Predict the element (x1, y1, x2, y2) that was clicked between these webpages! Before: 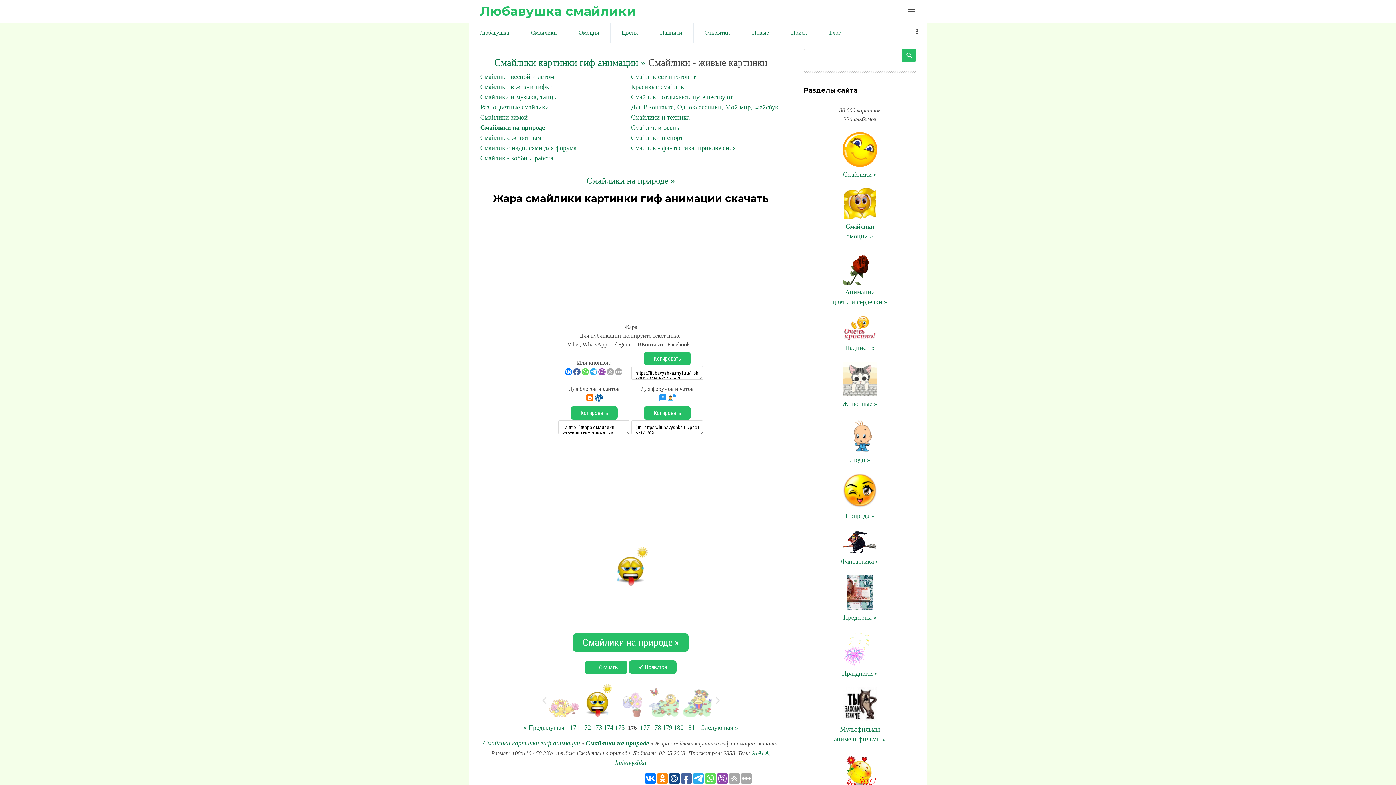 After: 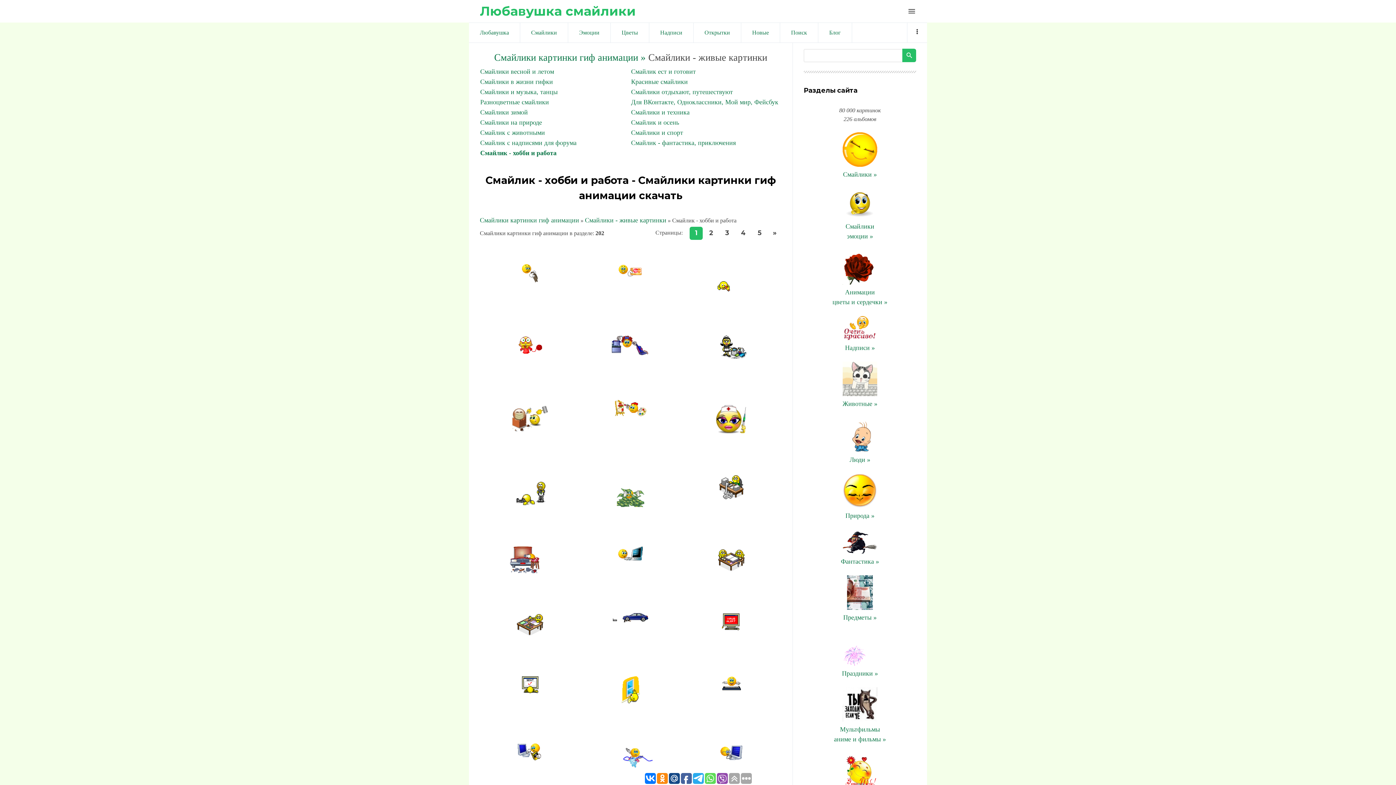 Action: bbox: (480, 154, 553, 161) label: Смайлик - хобби и работа